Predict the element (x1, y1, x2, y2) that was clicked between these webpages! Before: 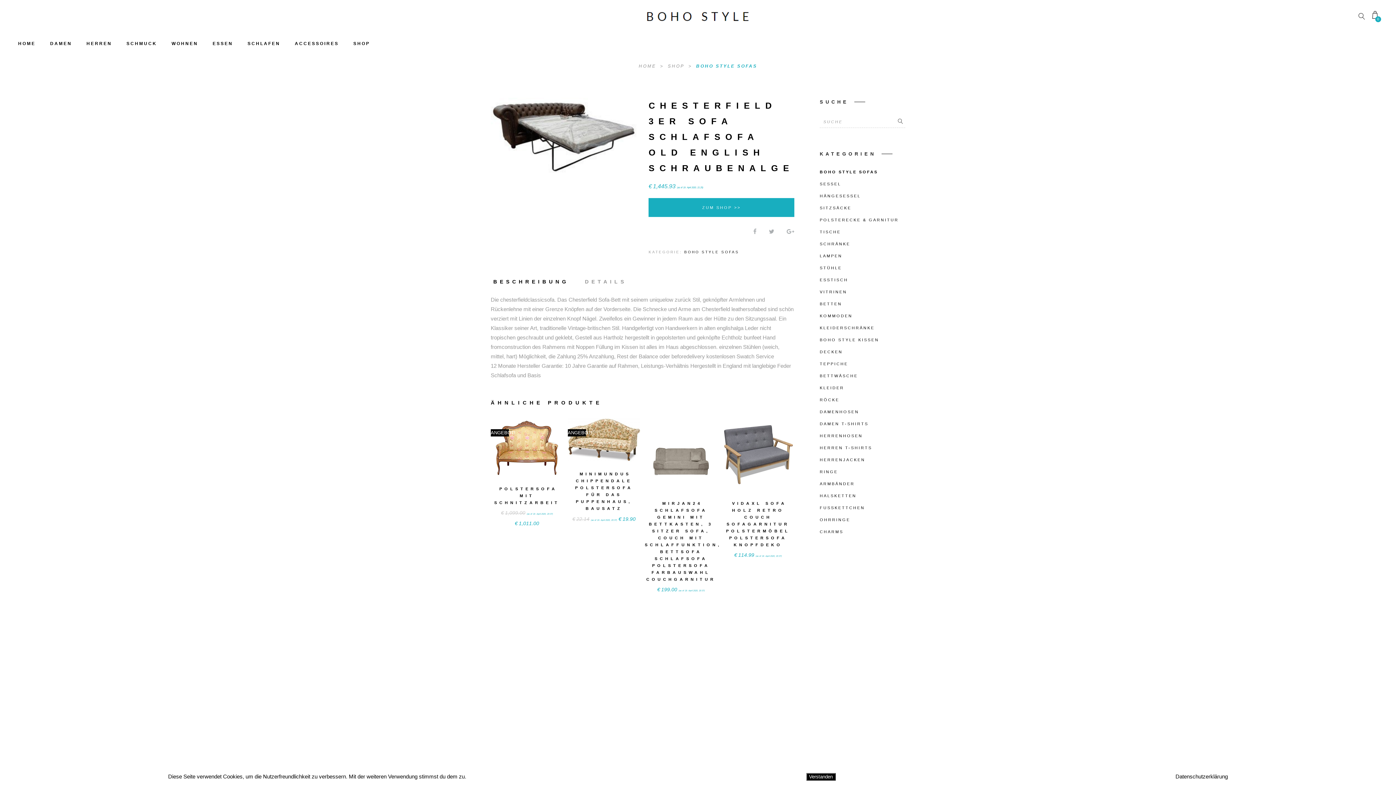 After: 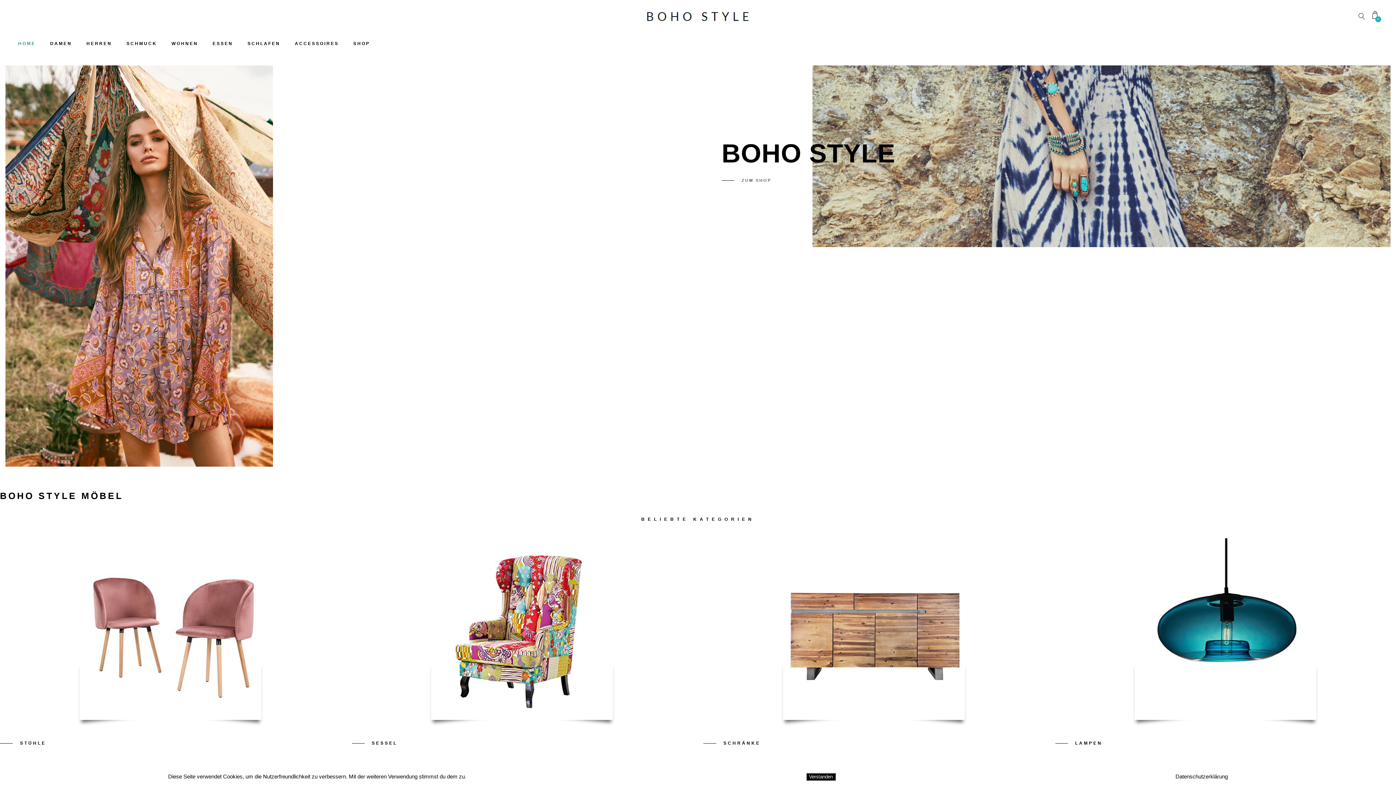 Action: label: HOME bbox: (18, 41, 42, 46)